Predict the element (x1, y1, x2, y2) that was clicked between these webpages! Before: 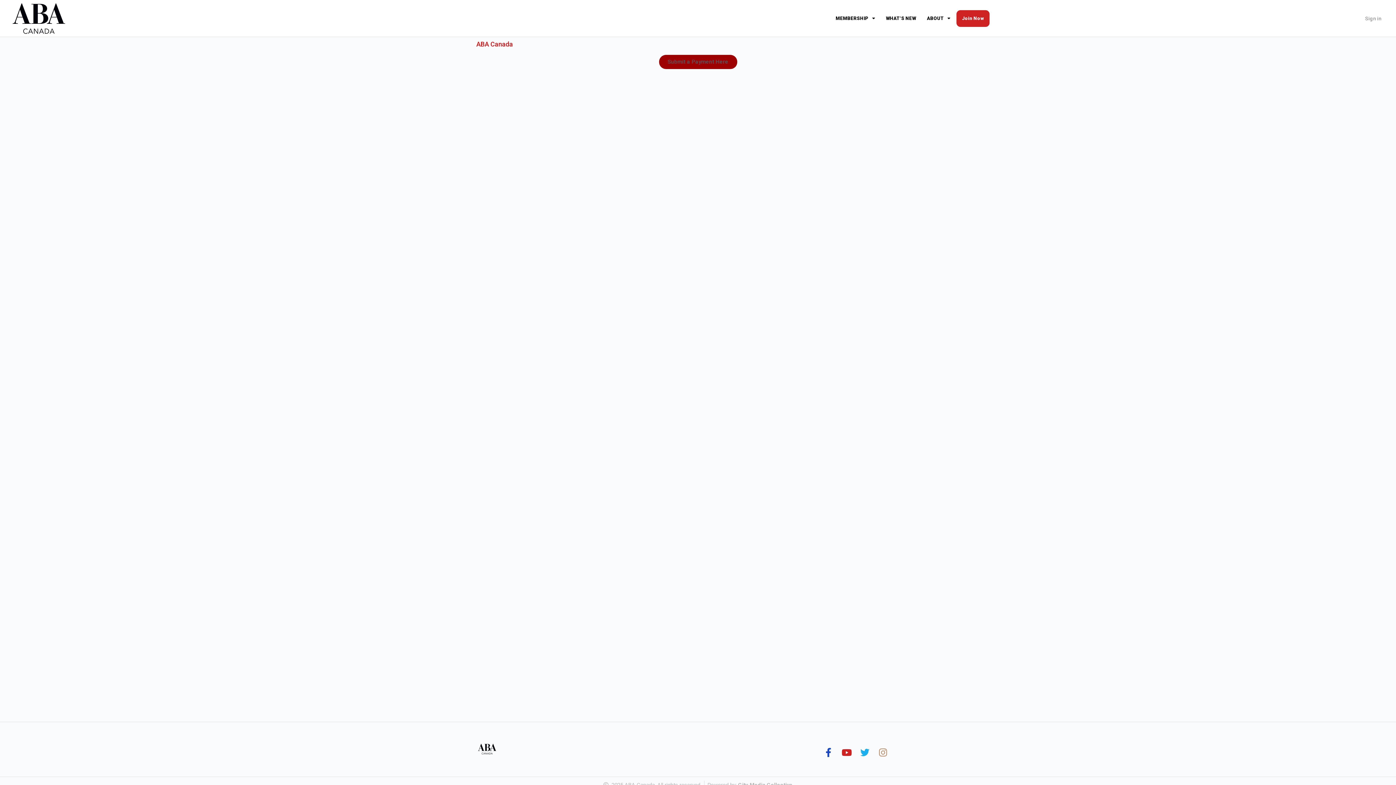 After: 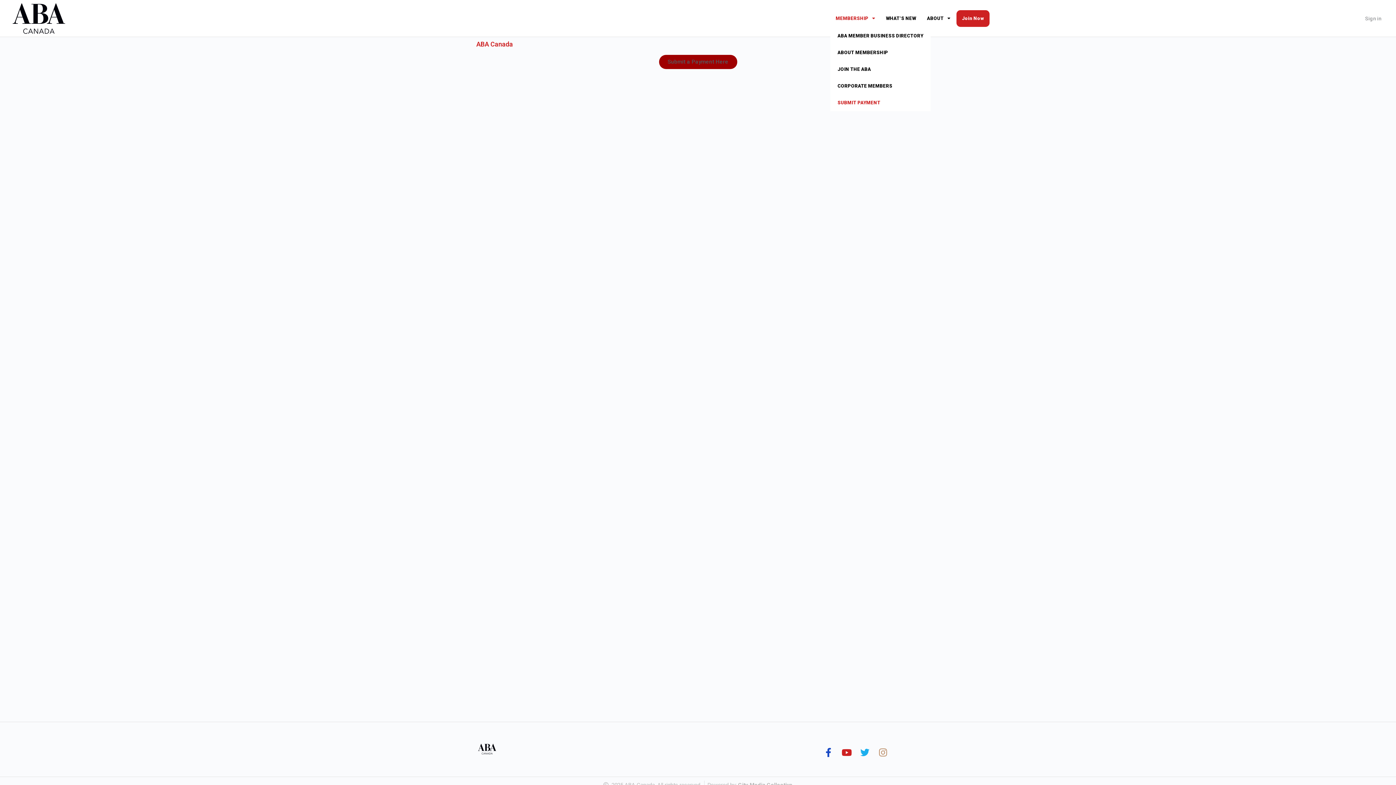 Action: label: MEMBERSHIP bbox: (830, 9, 880, 27)